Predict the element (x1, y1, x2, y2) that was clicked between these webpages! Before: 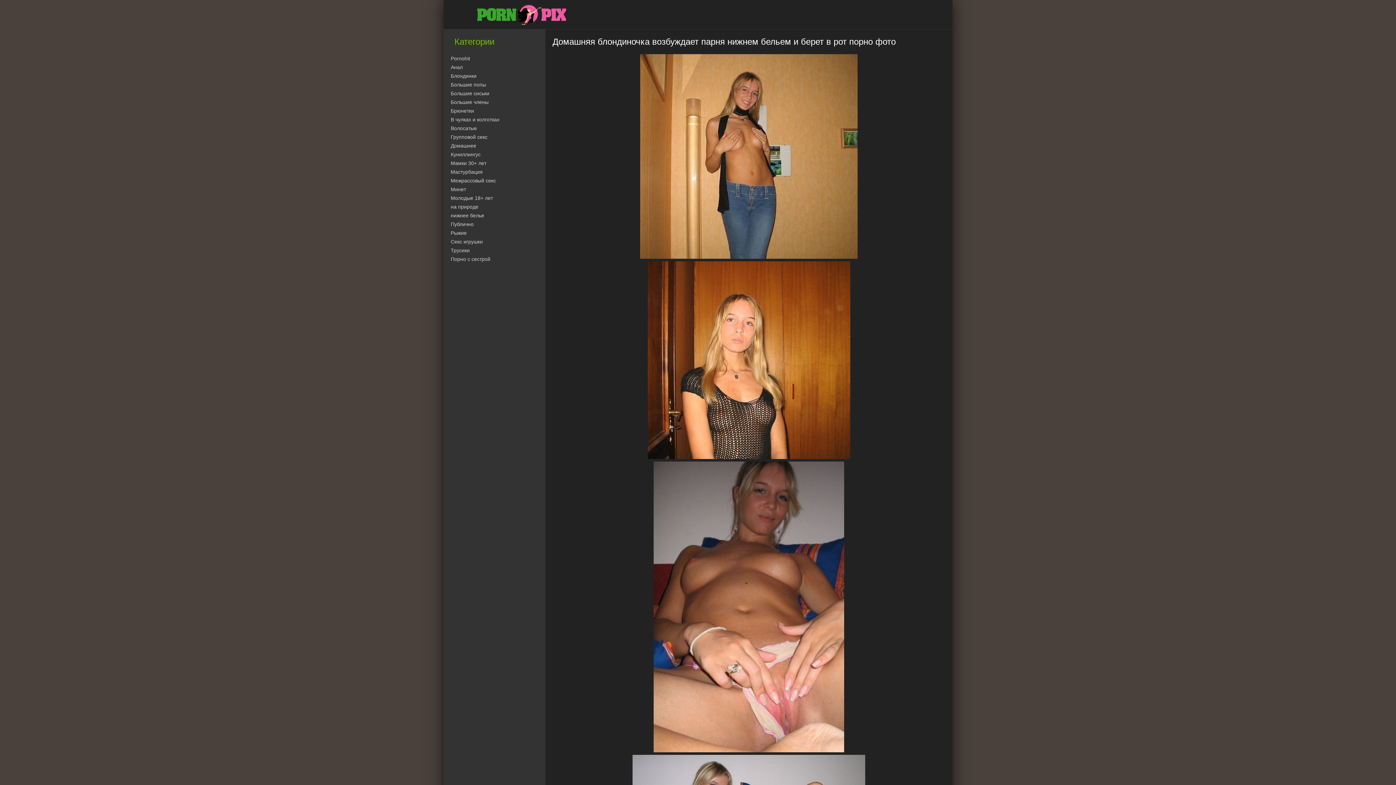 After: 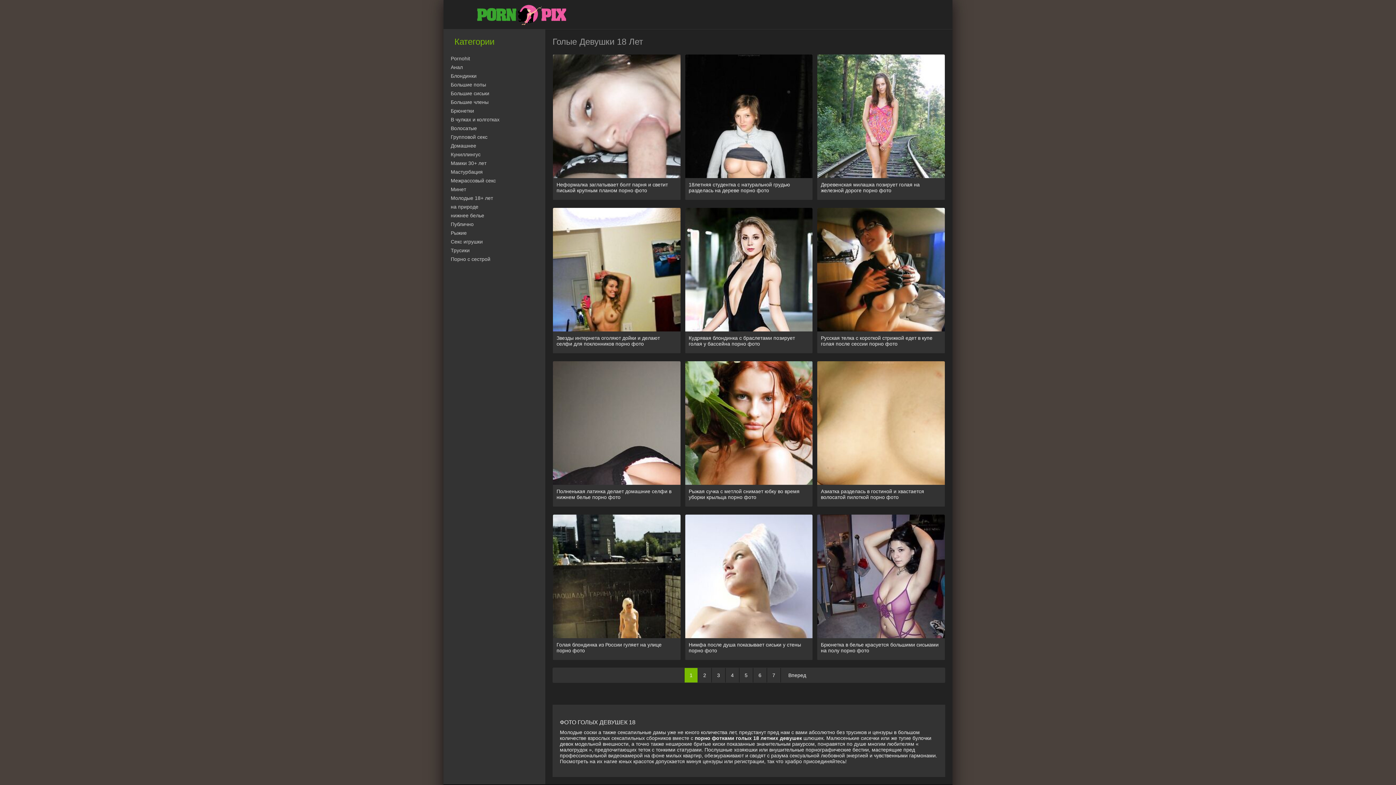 Action: bbox: (450, 193, 545, 202) label: Молодые 18+ лет